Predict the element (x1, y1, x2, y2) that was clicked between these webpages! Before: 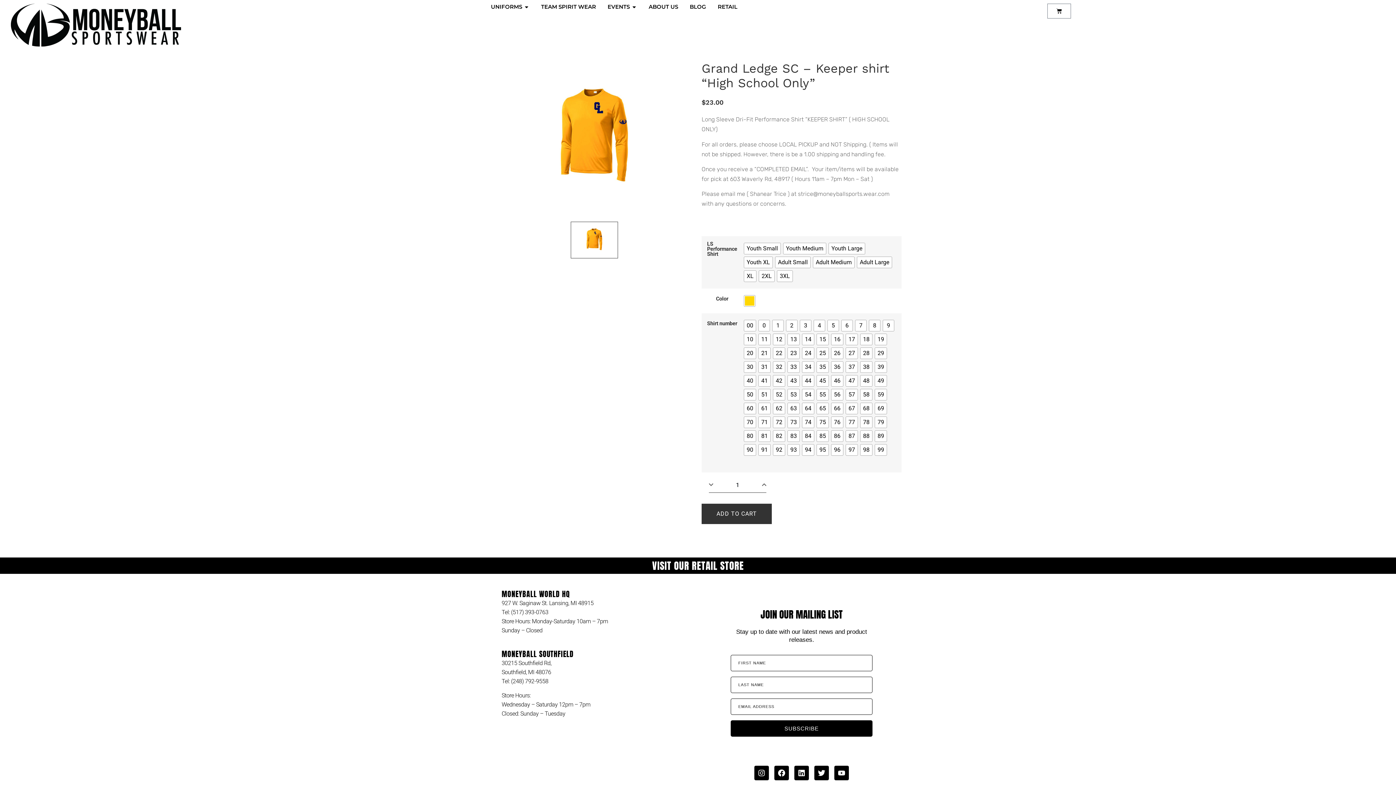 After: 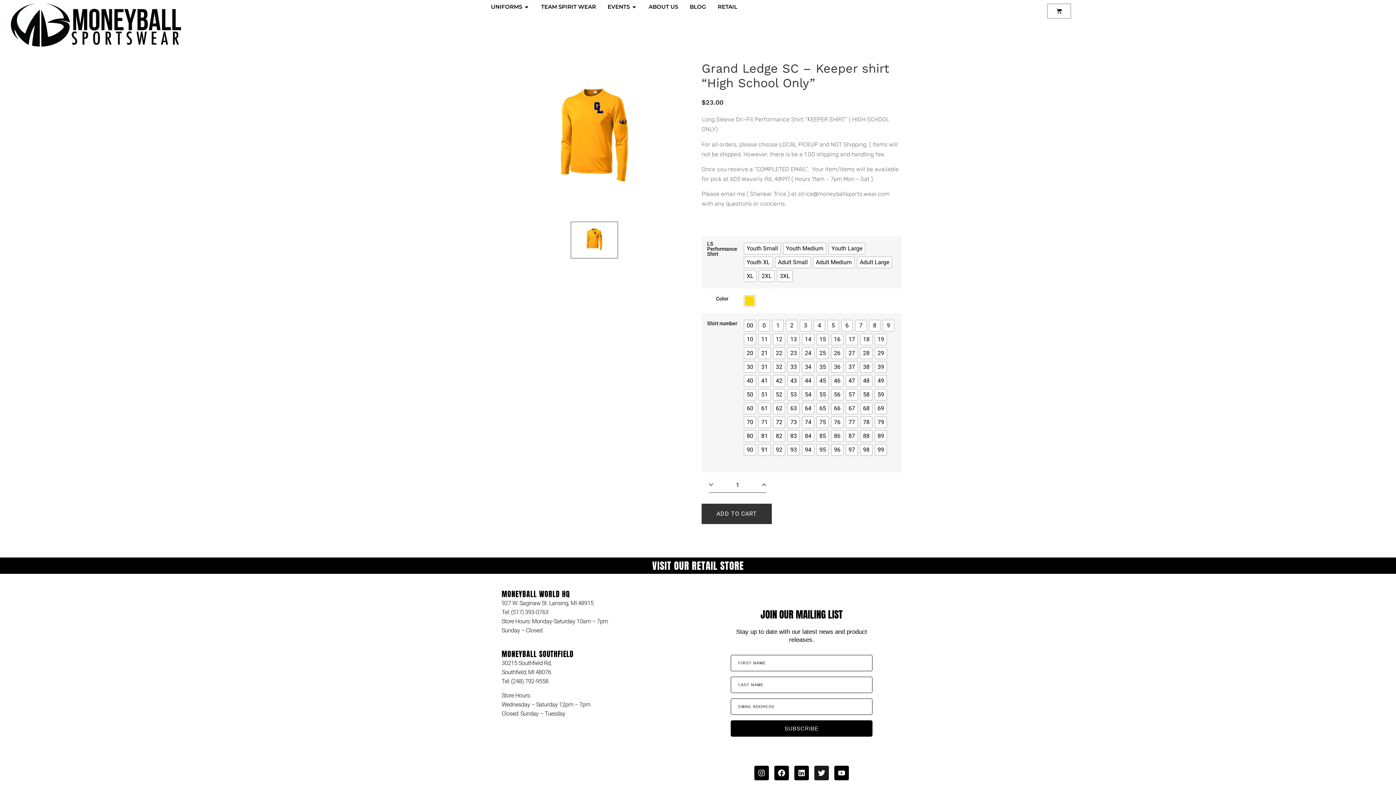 Action: bbox: (814, 766, 829, 780) label: Twitter